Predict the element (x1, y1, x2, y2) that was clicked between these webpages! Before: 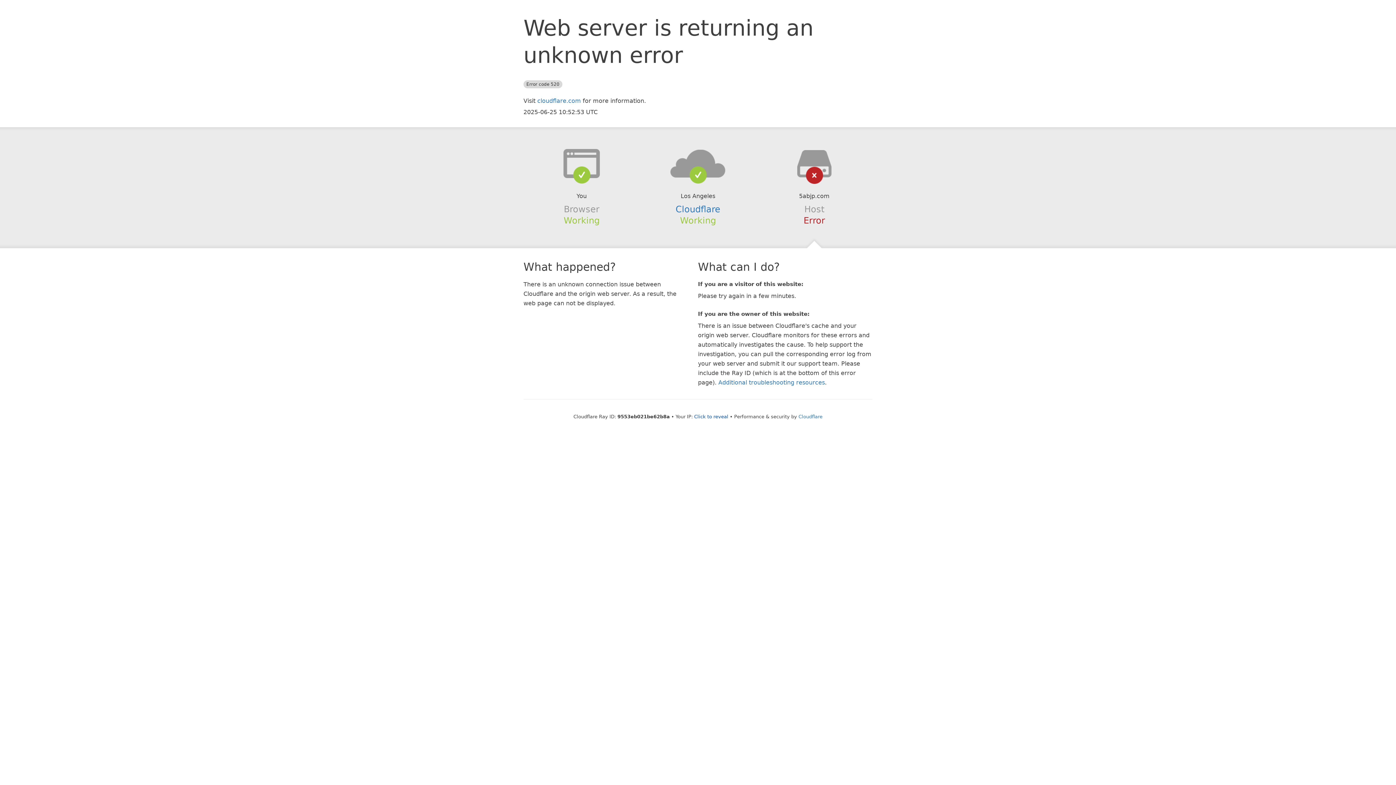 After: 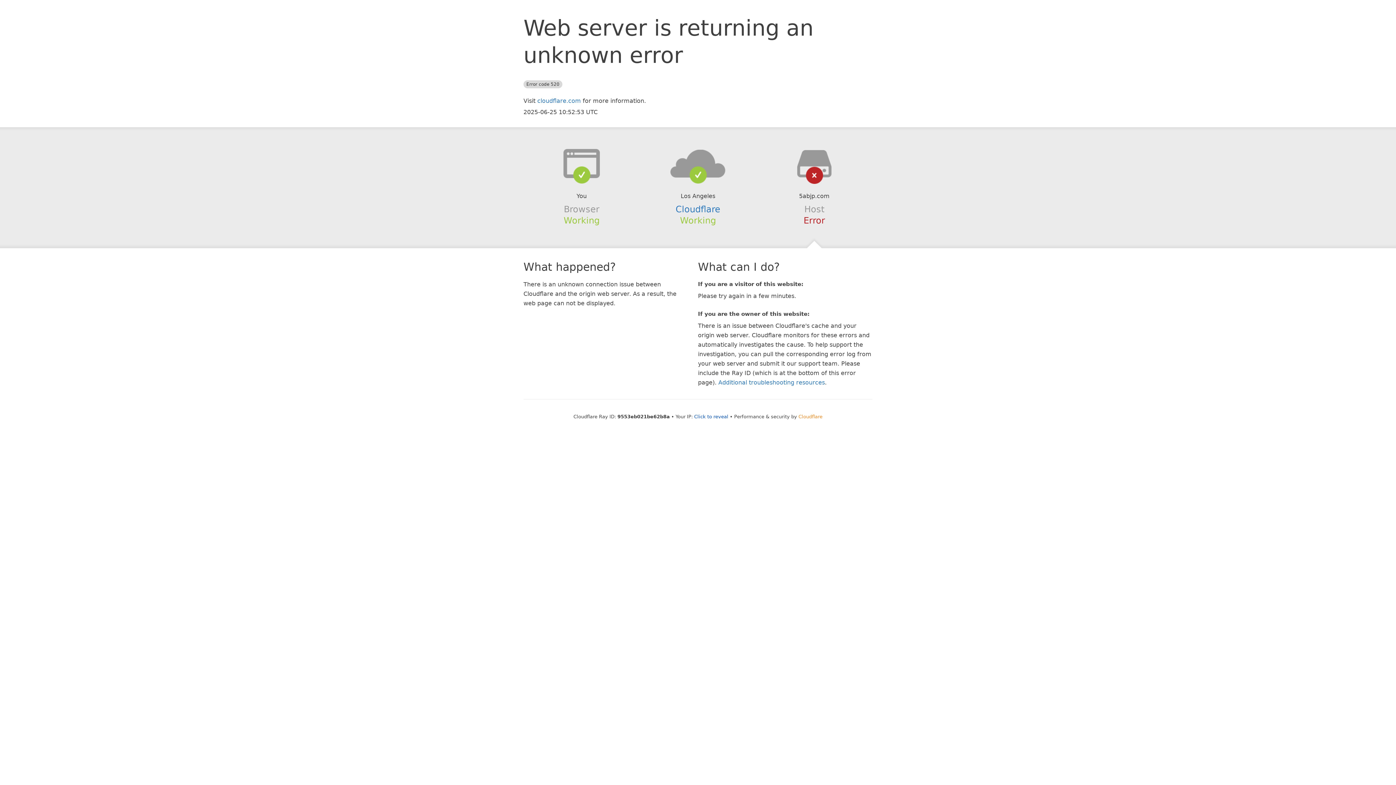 Action: bbox: (798, 414, 822, 419) label: Cloudflare